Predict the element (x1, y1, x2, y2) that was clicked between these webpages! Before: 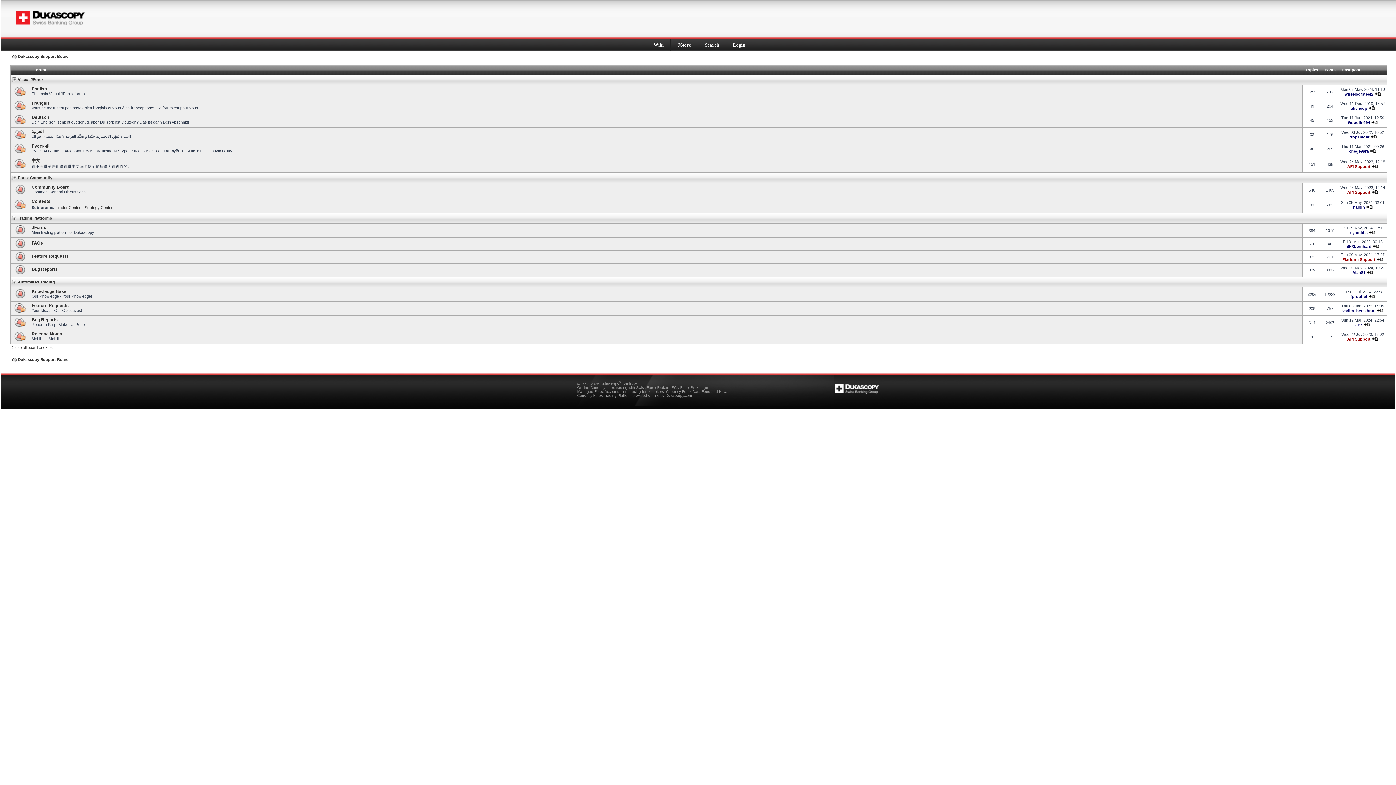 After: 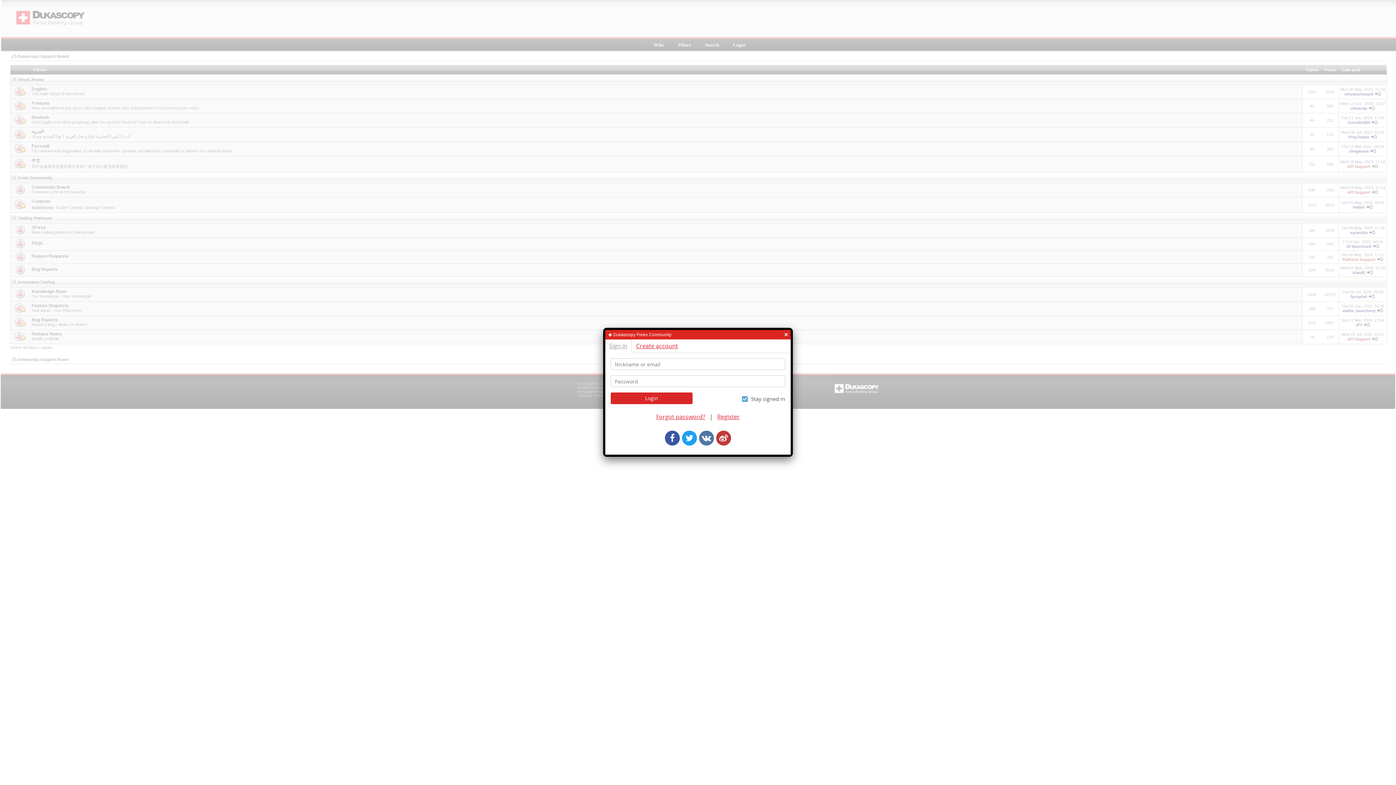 Action: label: Login bbox: (733, 42, 745, 47)